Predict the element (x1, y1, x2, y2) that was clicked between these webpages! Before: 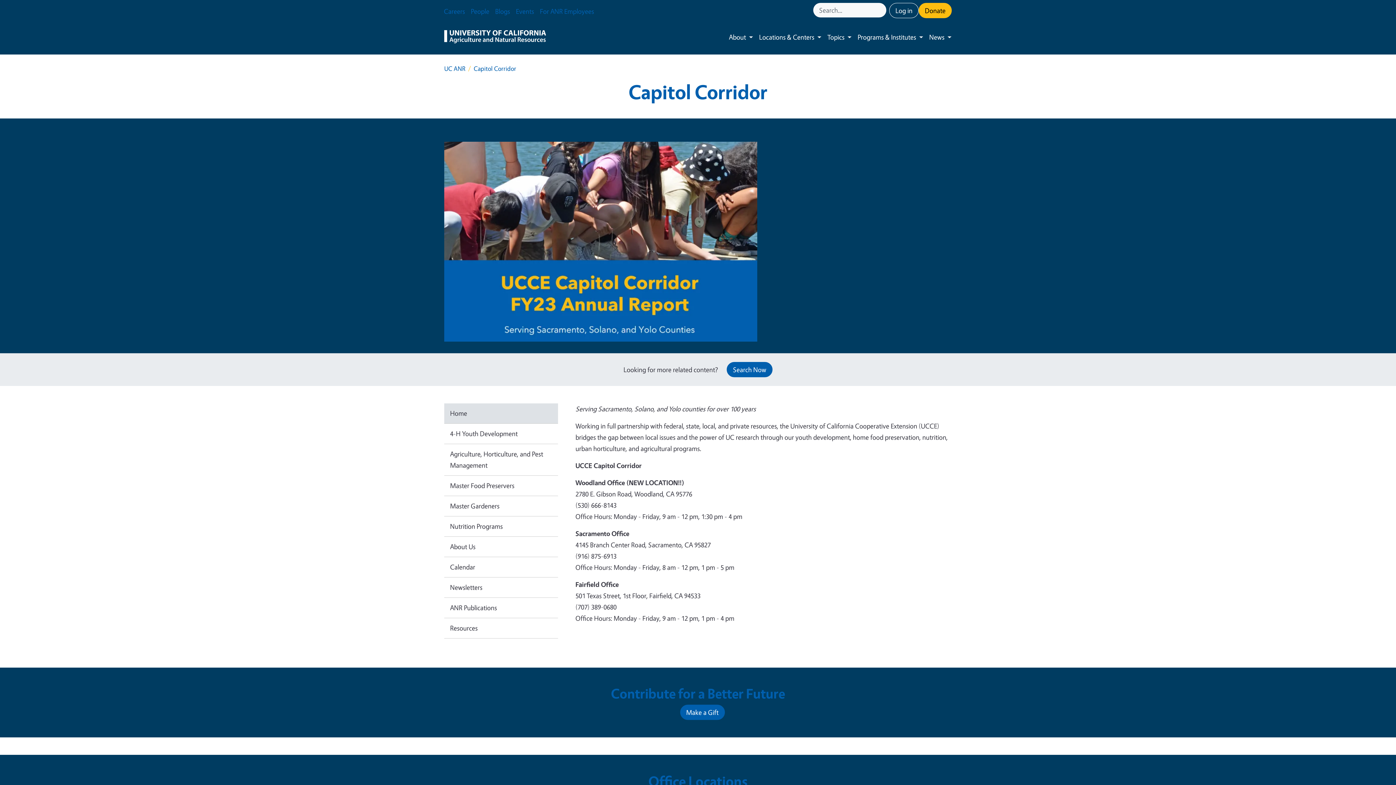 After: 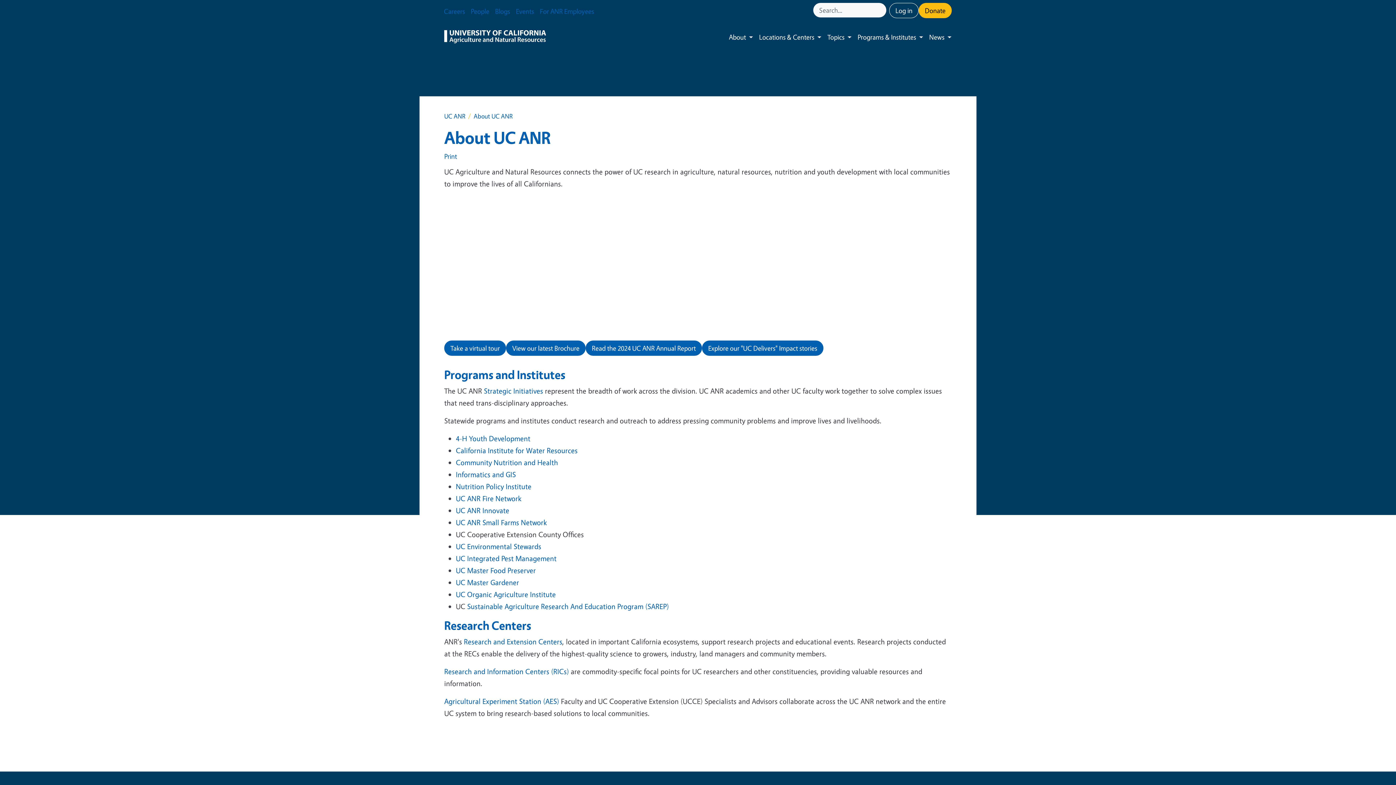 Action: bbox: (723, 25, 749, 48) label: About